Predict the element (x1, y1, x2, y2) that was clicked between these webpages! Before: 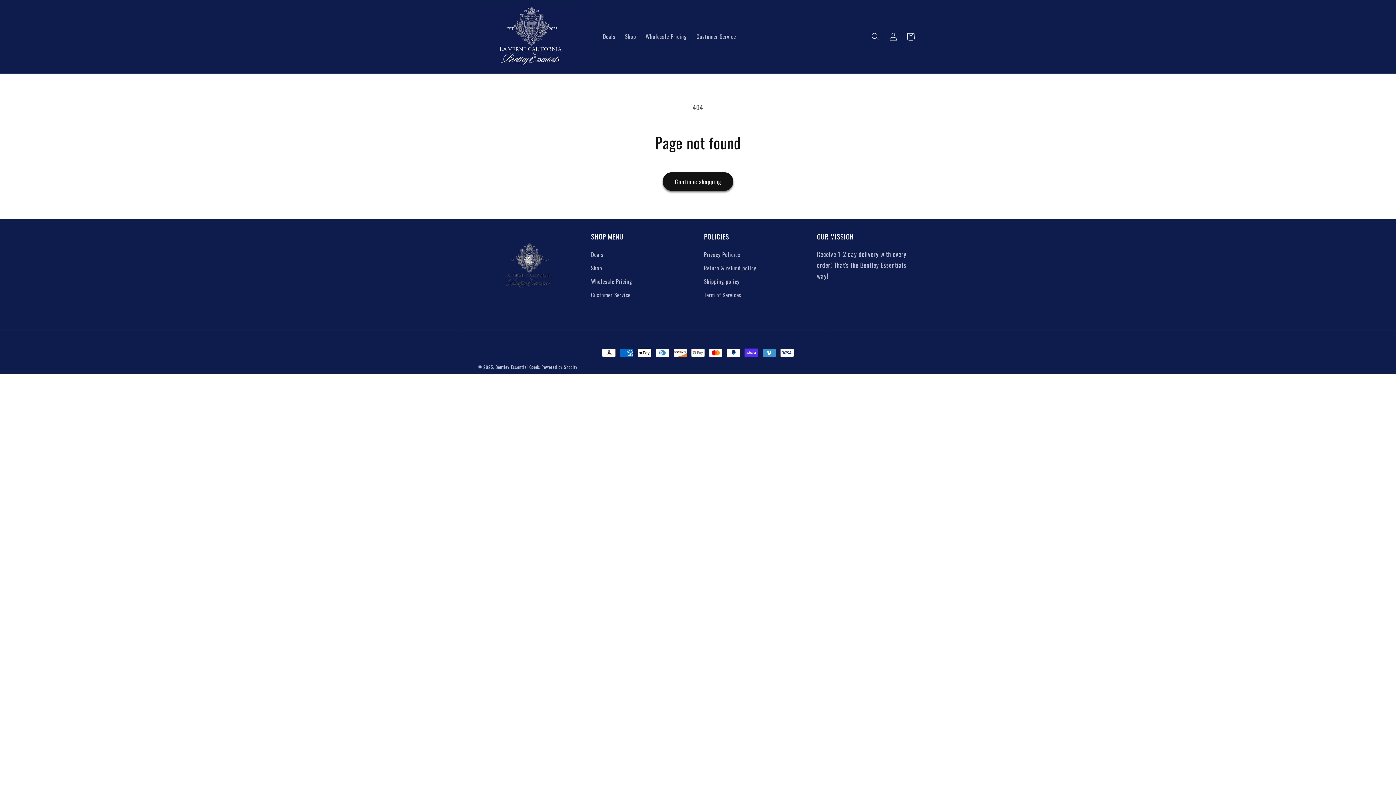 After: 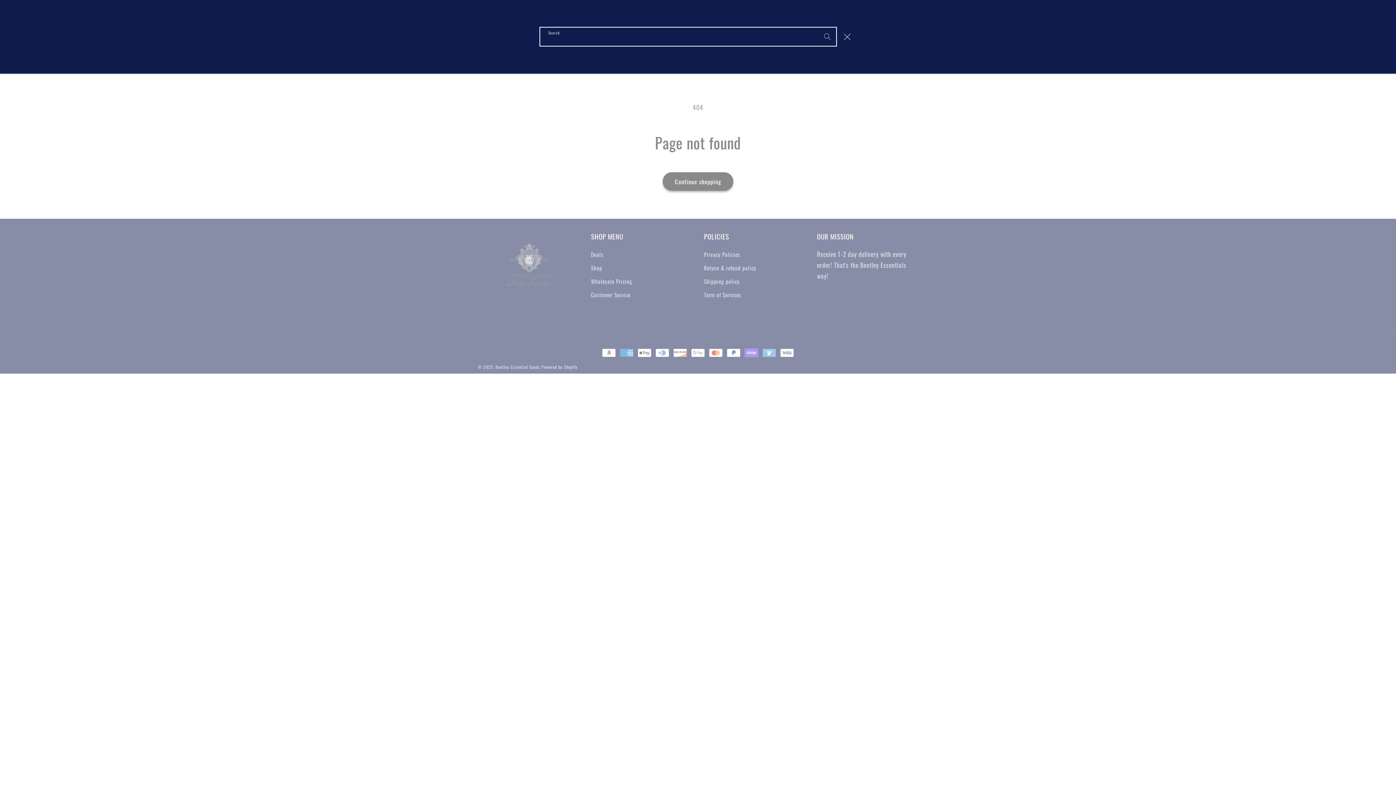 Action: label: Search bbox: (866, 27, 884, 45)